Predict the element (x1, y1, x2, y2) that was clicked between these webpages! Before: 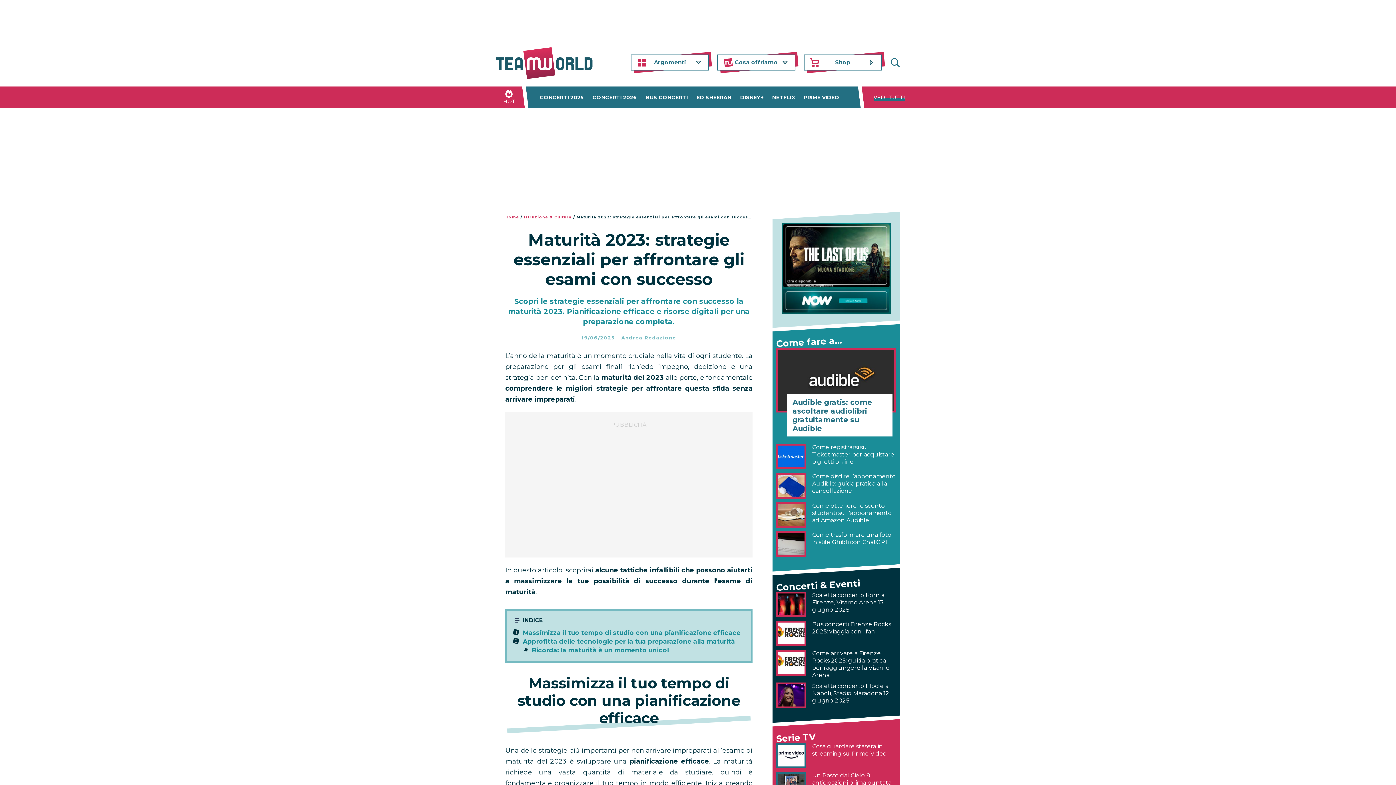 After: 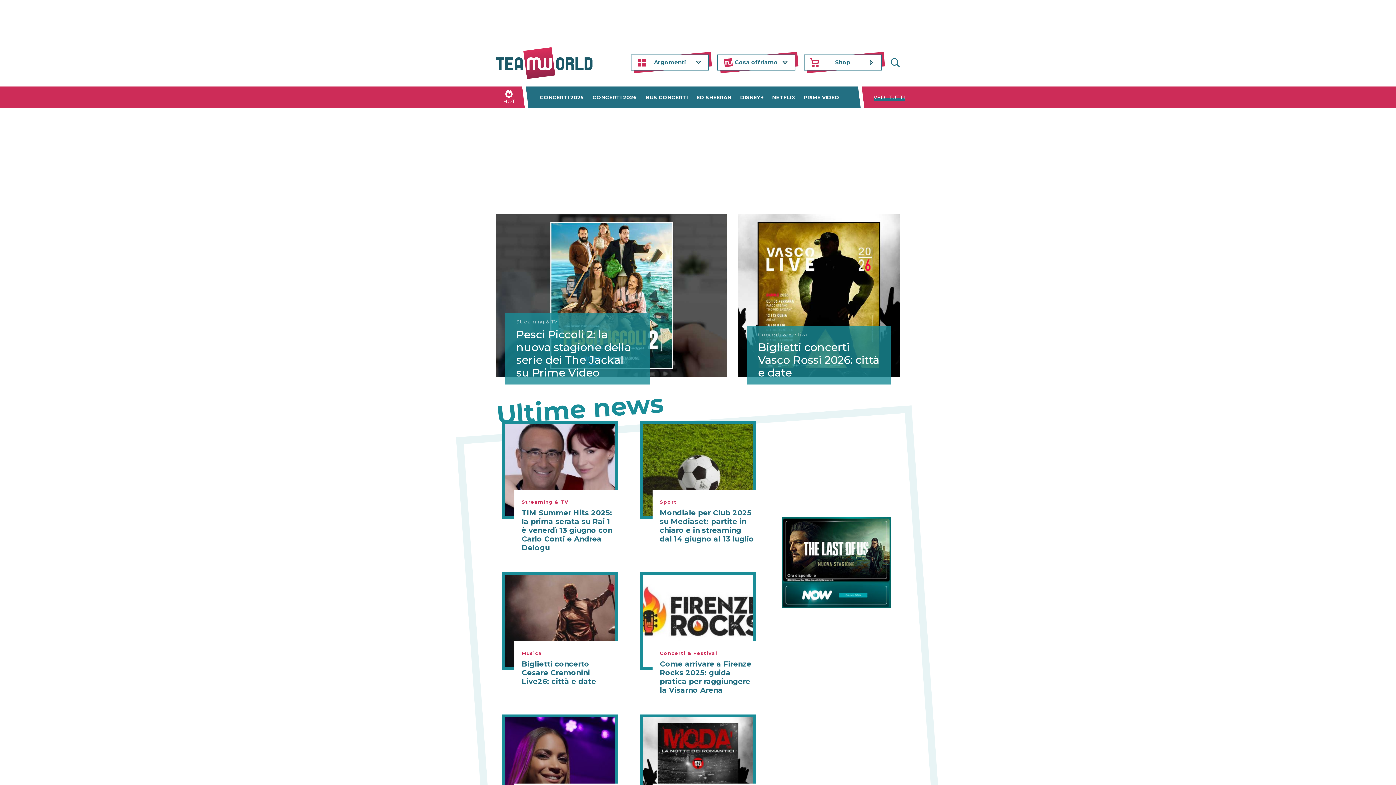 Action: label: Home bbox: (505, 214, 519, 219)